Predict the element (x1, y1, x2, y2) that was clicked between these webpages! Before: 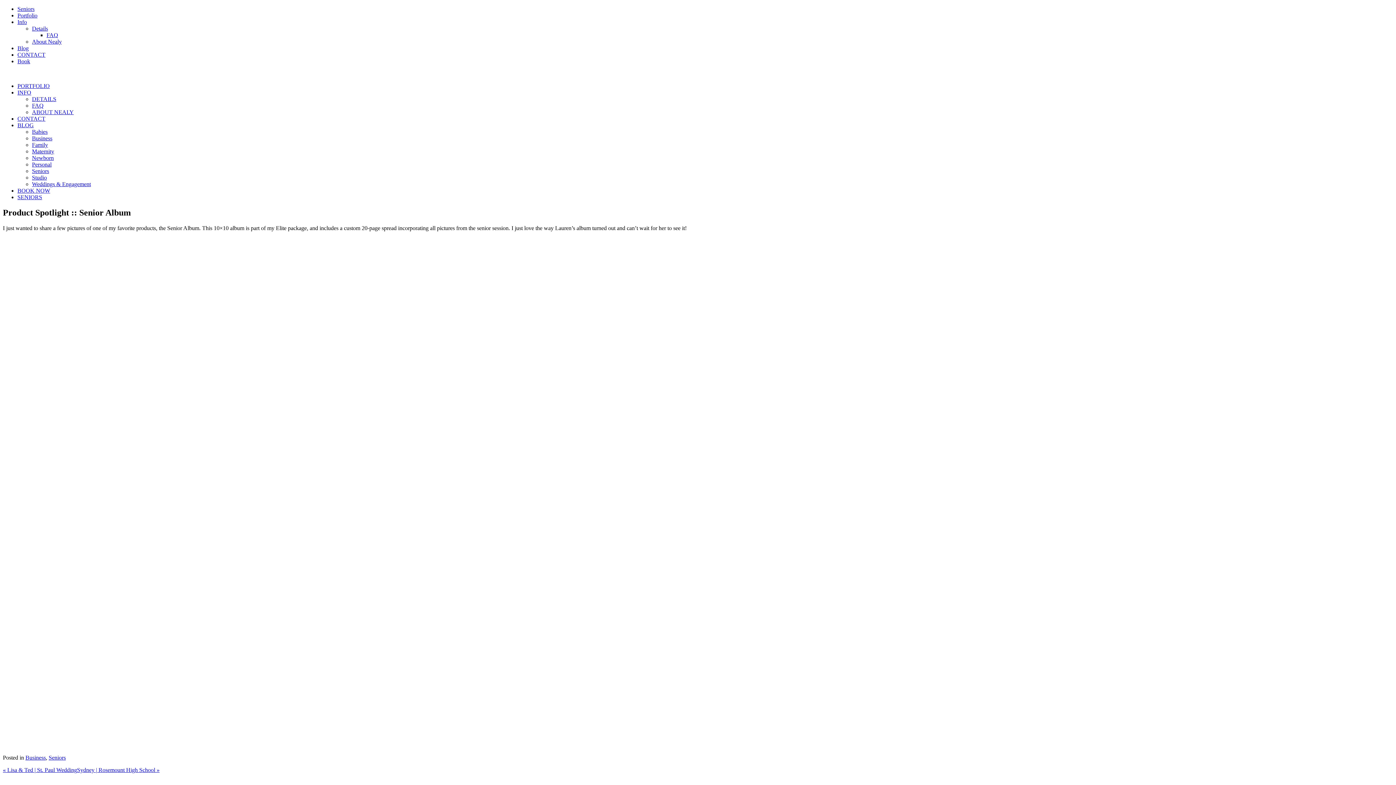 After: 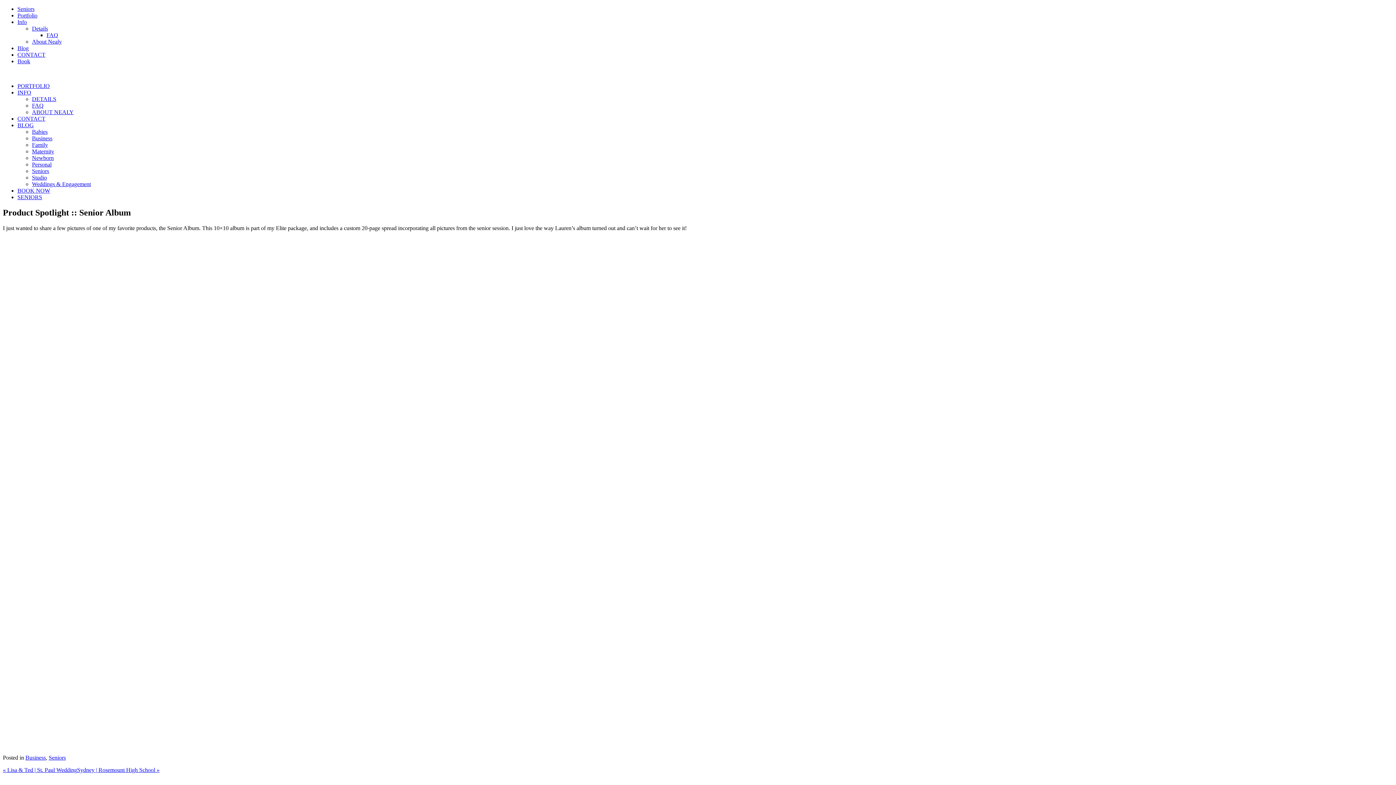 Action: label: Seniors bbox: (17, 5, 34, 12)